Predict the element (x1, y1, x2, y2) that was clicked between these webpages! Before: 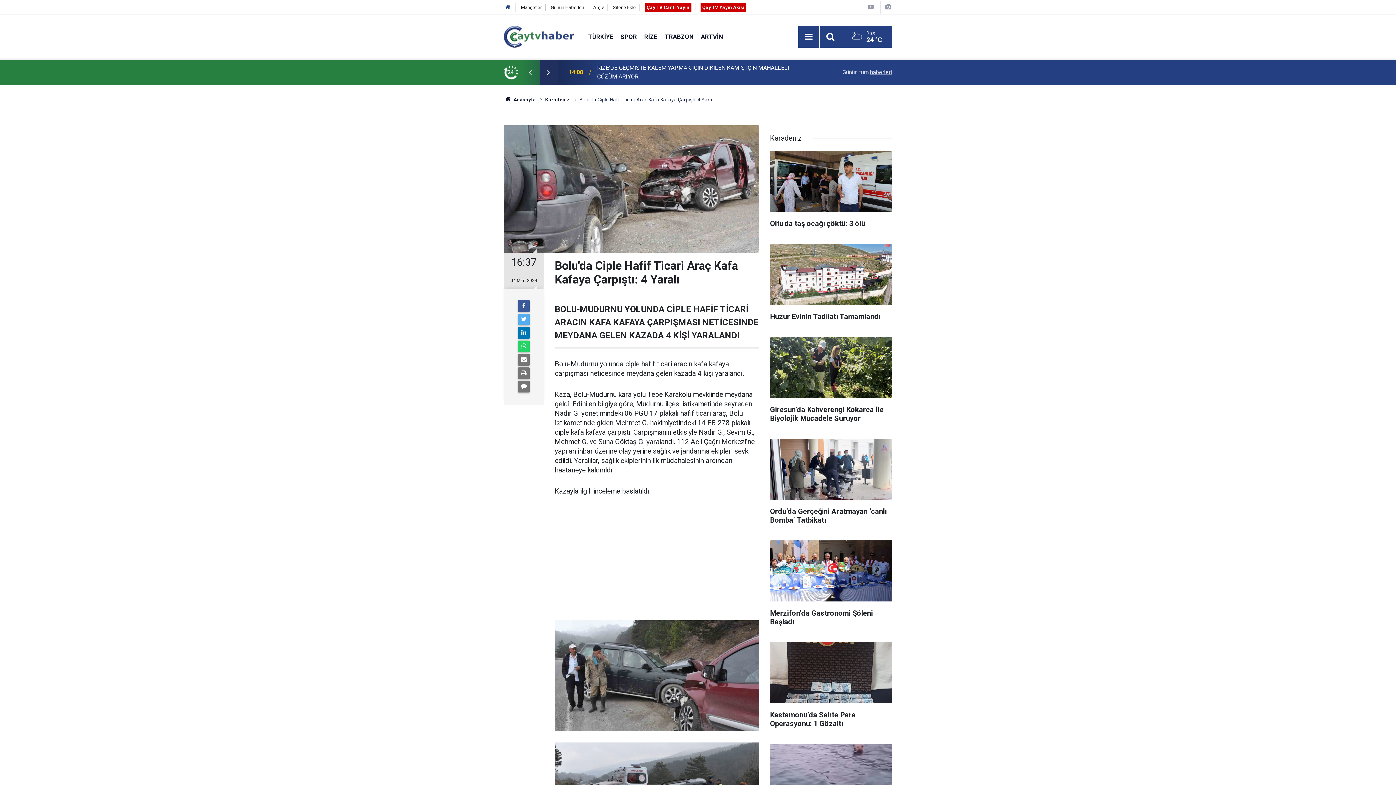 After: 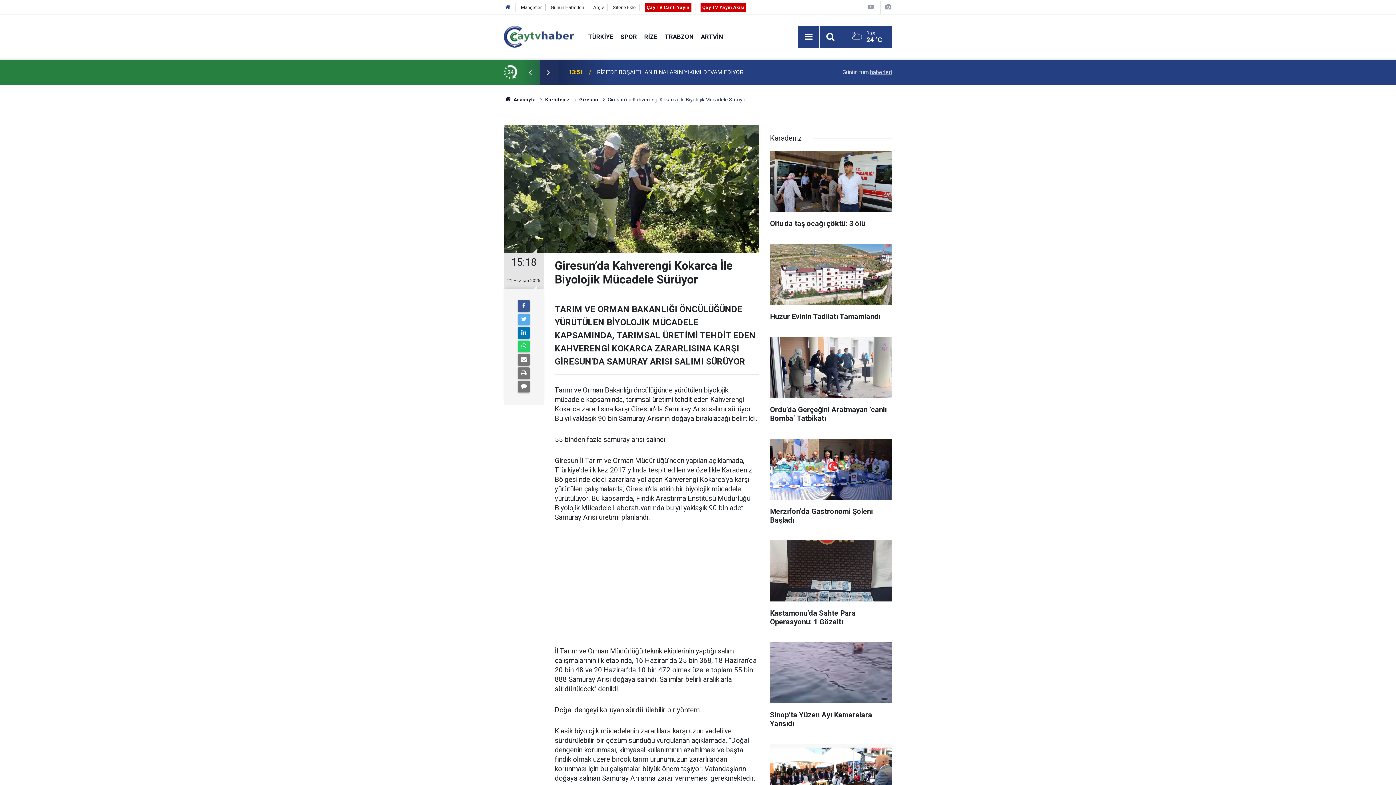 Action: bbox: (770, 337, 892, 430) label: Giresun’da Kahverengi Kokarca İle Biyolojik Mücadele Sürüyor